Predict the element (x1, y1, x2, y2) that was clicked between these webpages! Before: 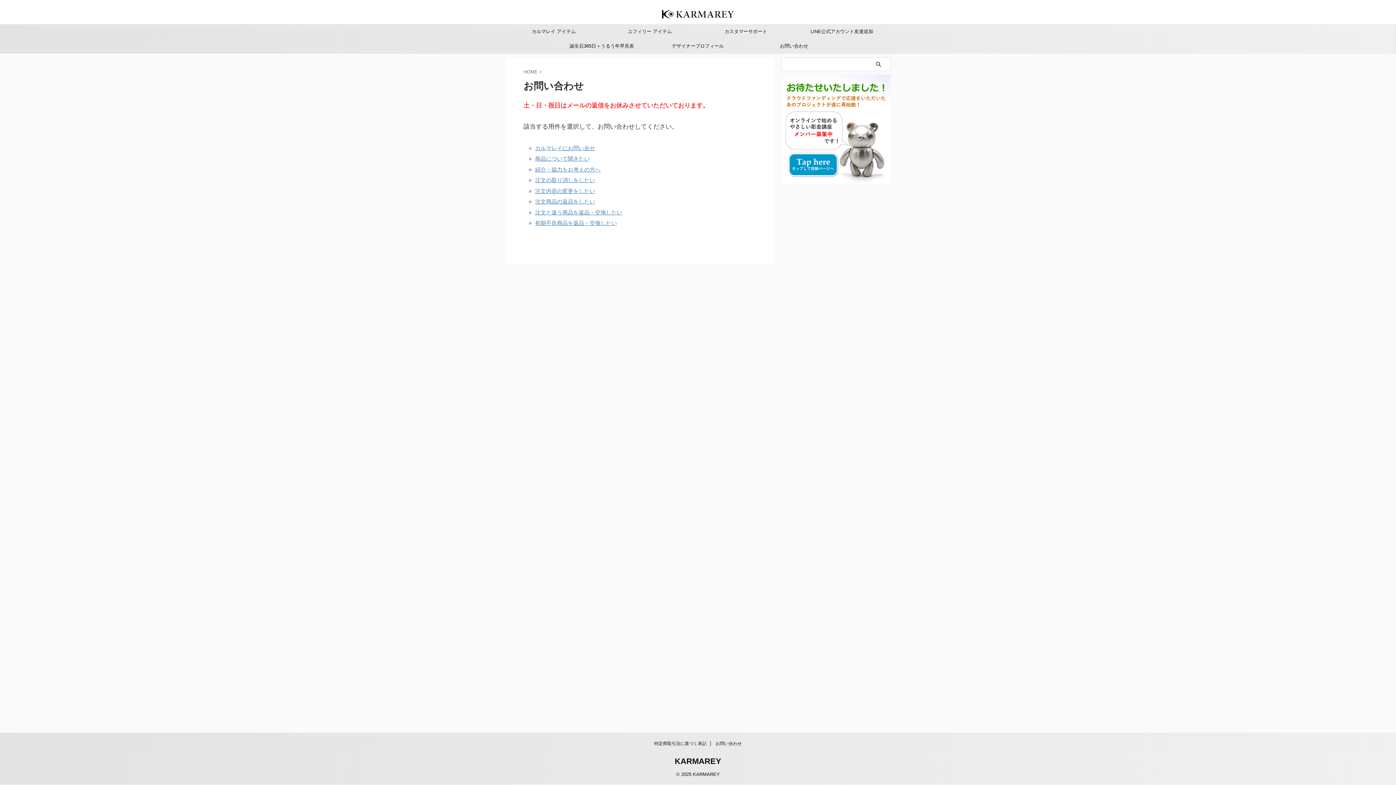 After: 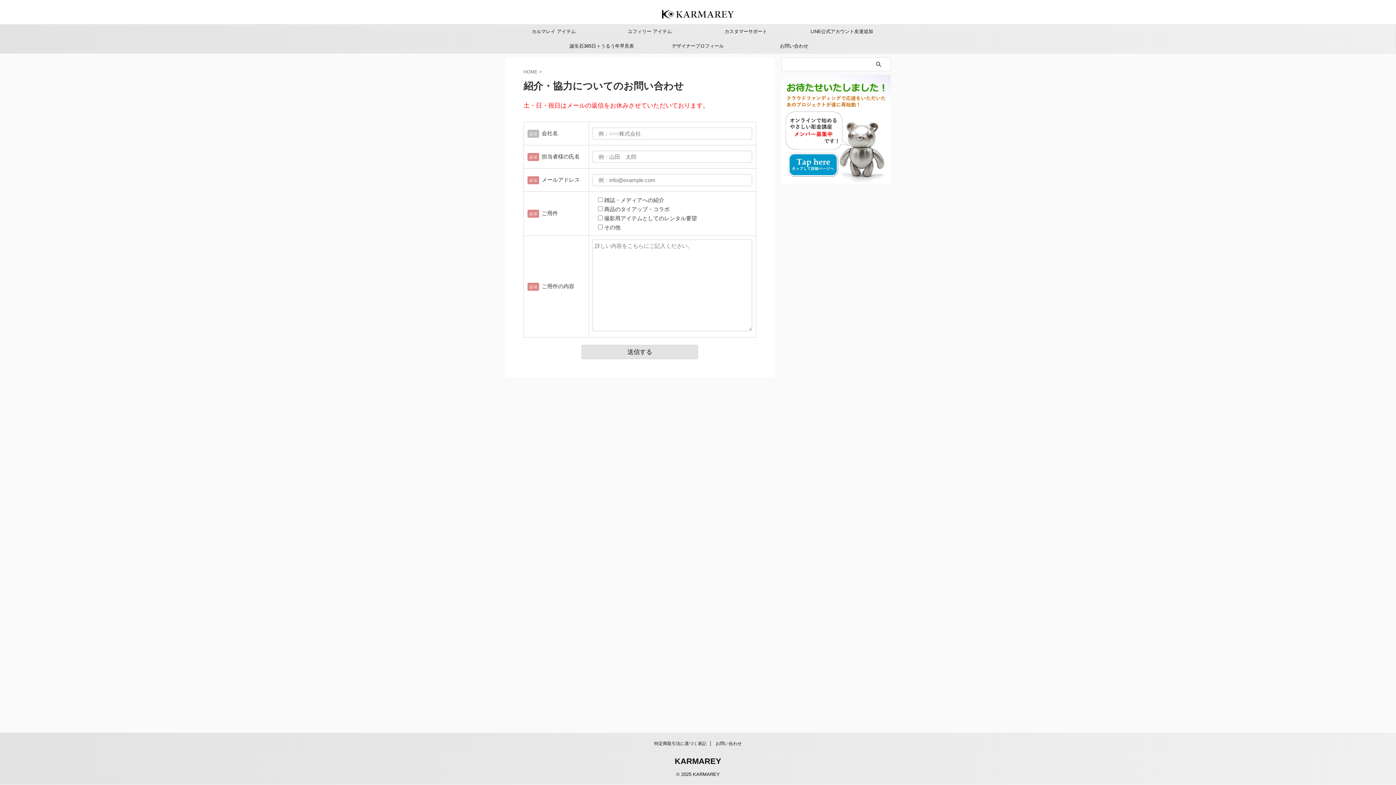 Action: label: 紹介・協力をお考えの方へ bbox: (535, 166, 600, 172)